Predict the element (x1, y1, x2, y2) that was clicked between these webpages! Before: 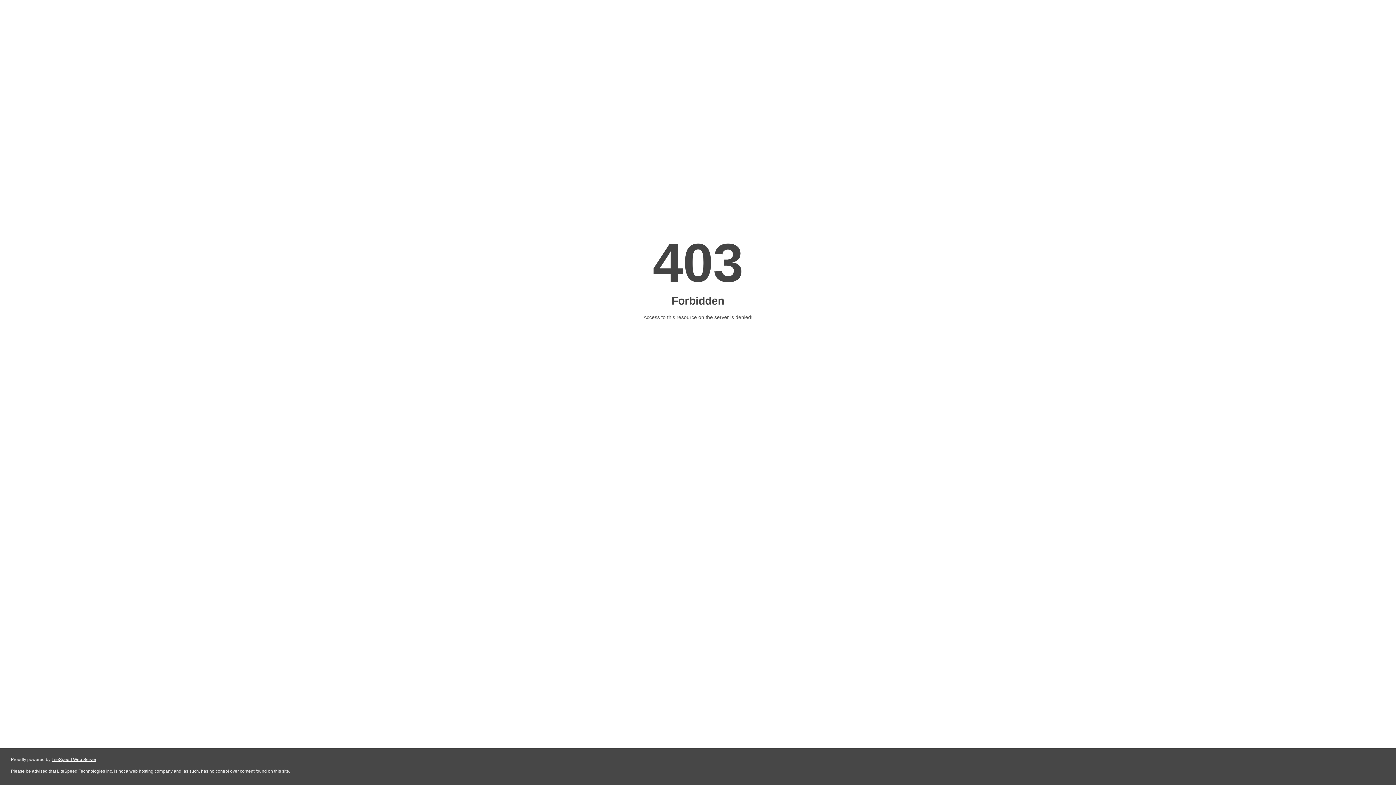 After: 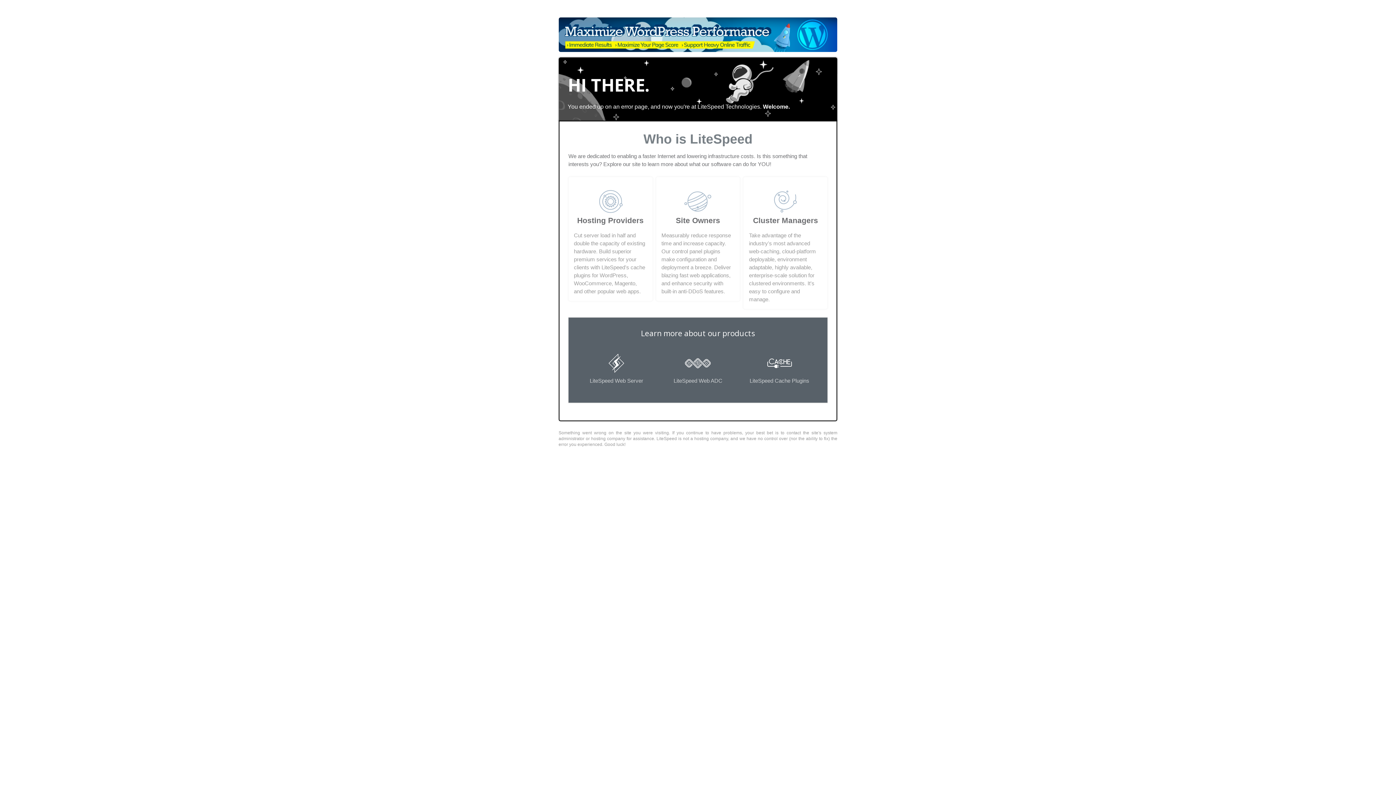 Action: label: LiteSpeed Web Server bbox: (51, 757, 96, 762)